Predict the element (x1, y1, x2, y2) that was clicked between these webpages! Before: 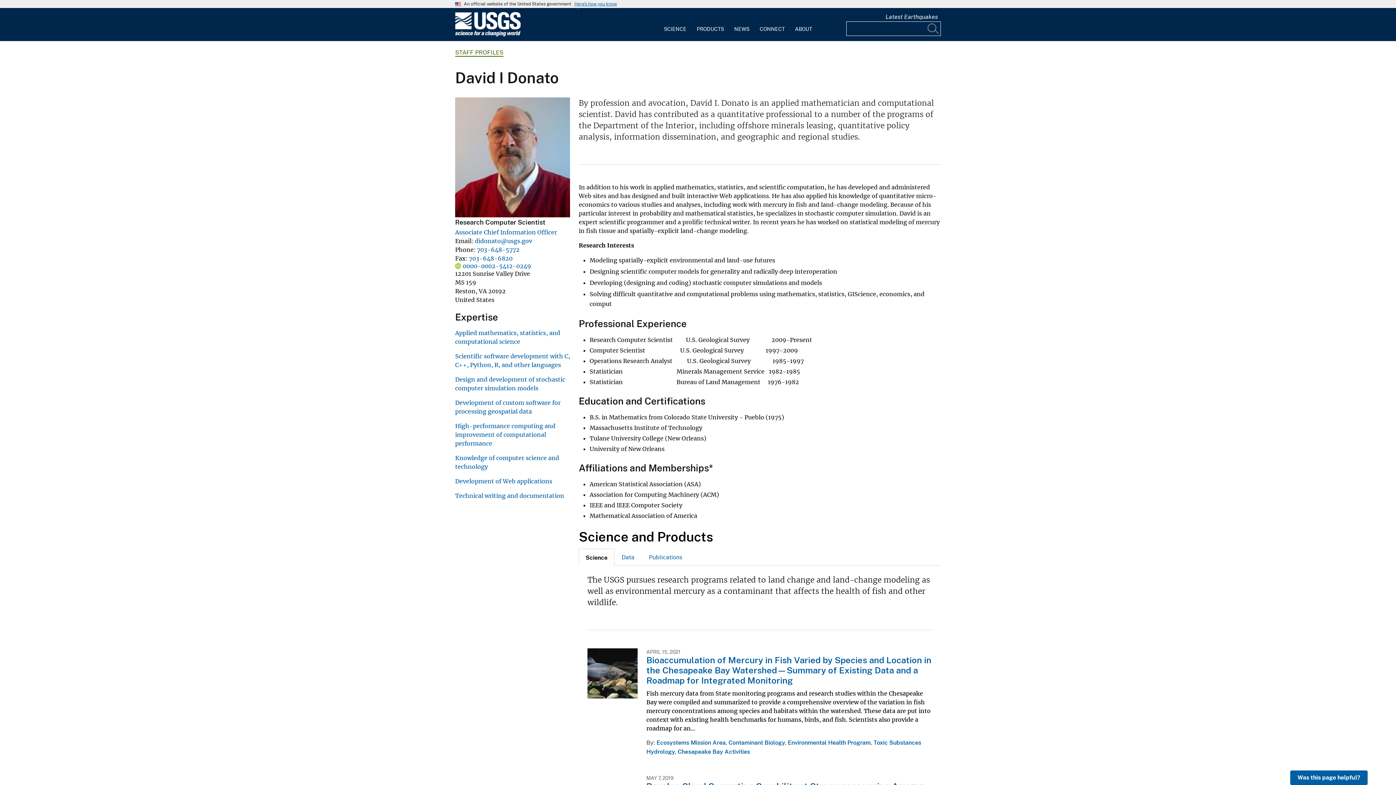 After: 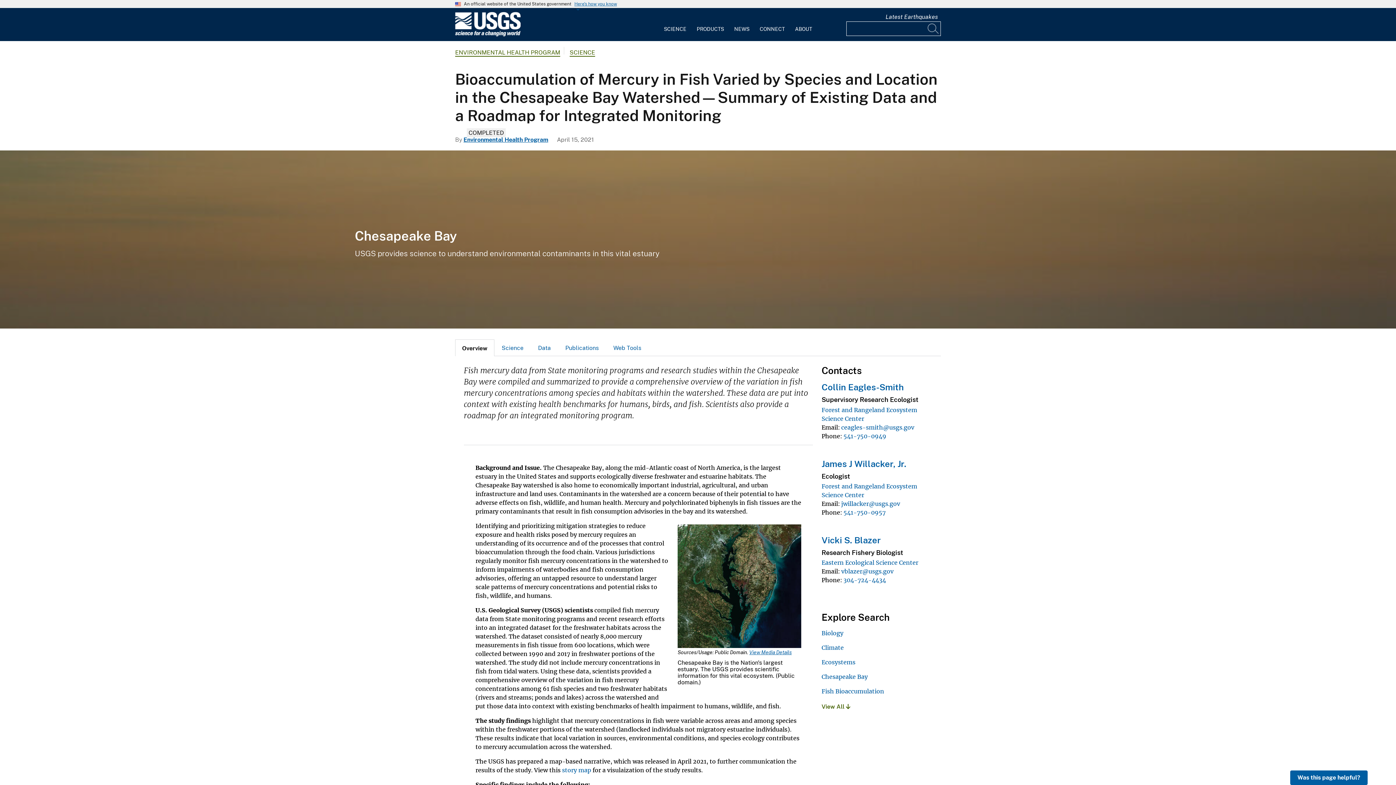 Action: bbox: (646, 655, 931, 685) label: Bioaccumulation of Mercury in Fish Varied by Species and Location in the Chesapeake Bay Watershed—Summary of Existing Data and a Roadmap for Integrated Monitoring